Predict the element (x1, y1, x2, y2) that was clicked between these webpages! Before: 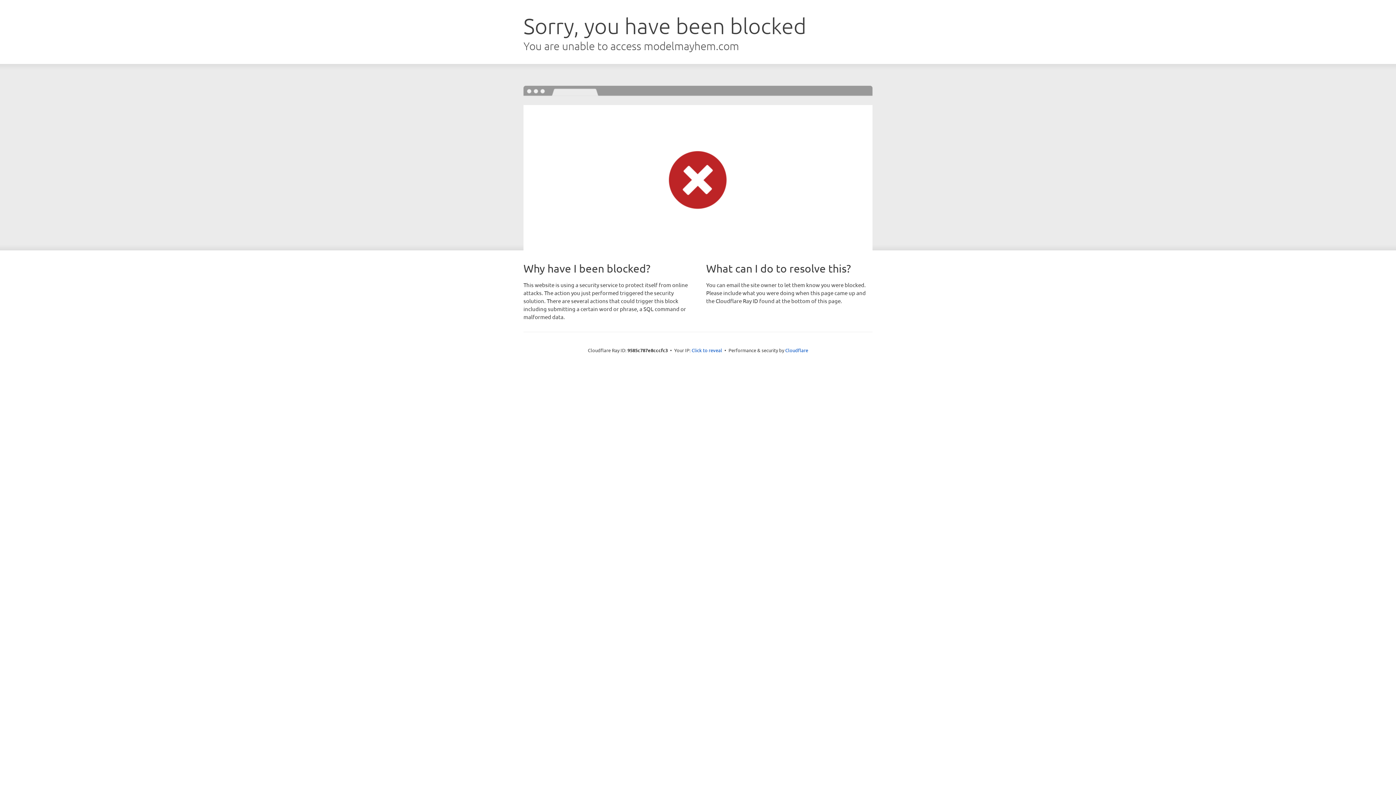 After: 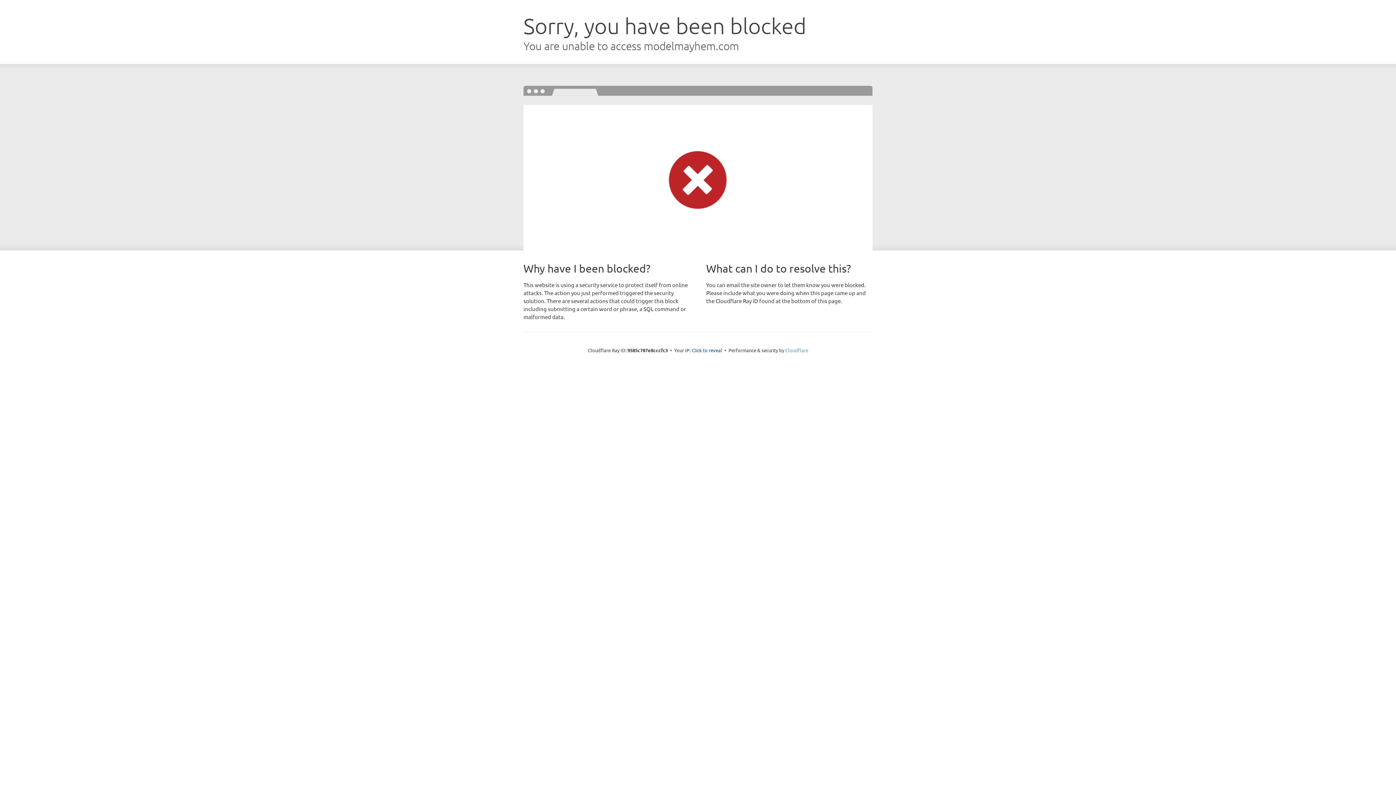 Action: label: Cloudflare bbox: (785, 347, 808, 353)